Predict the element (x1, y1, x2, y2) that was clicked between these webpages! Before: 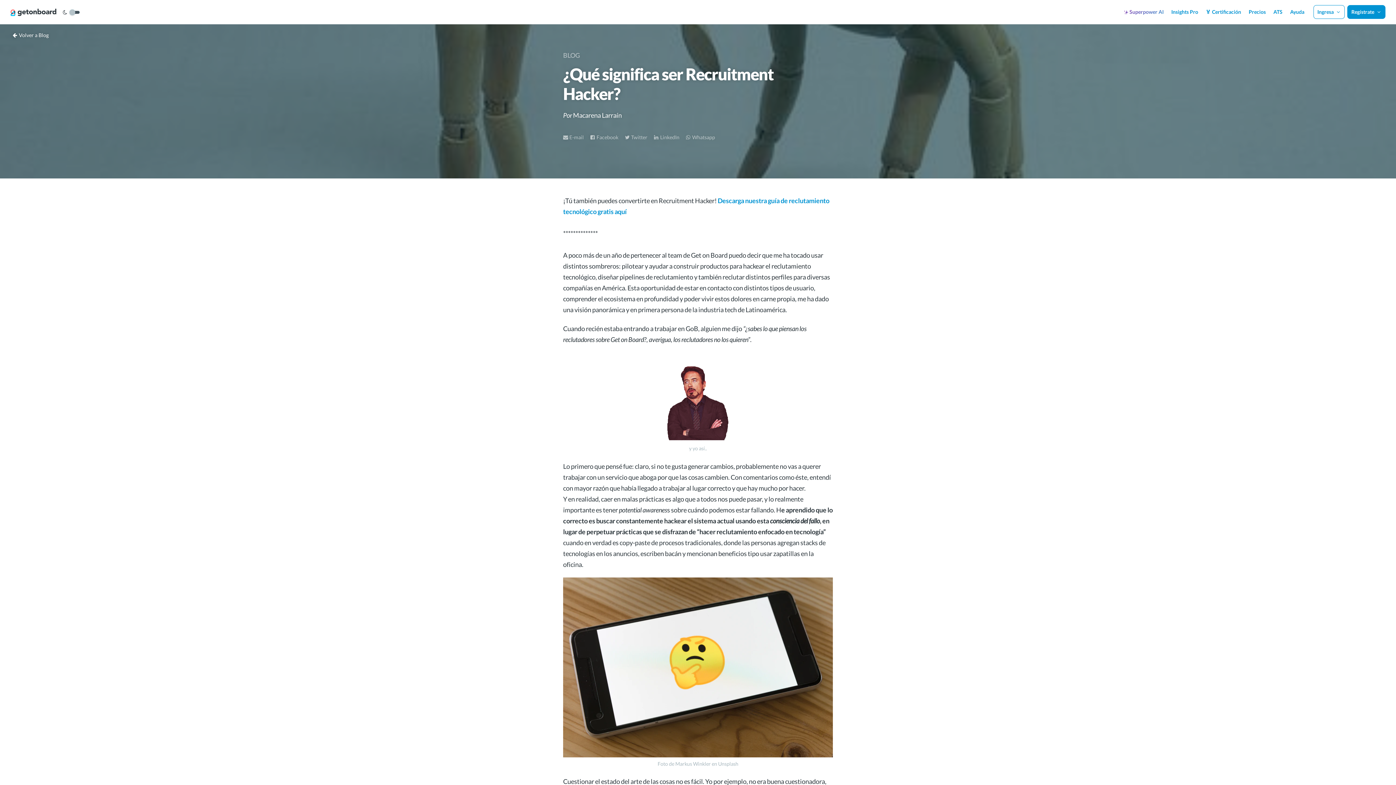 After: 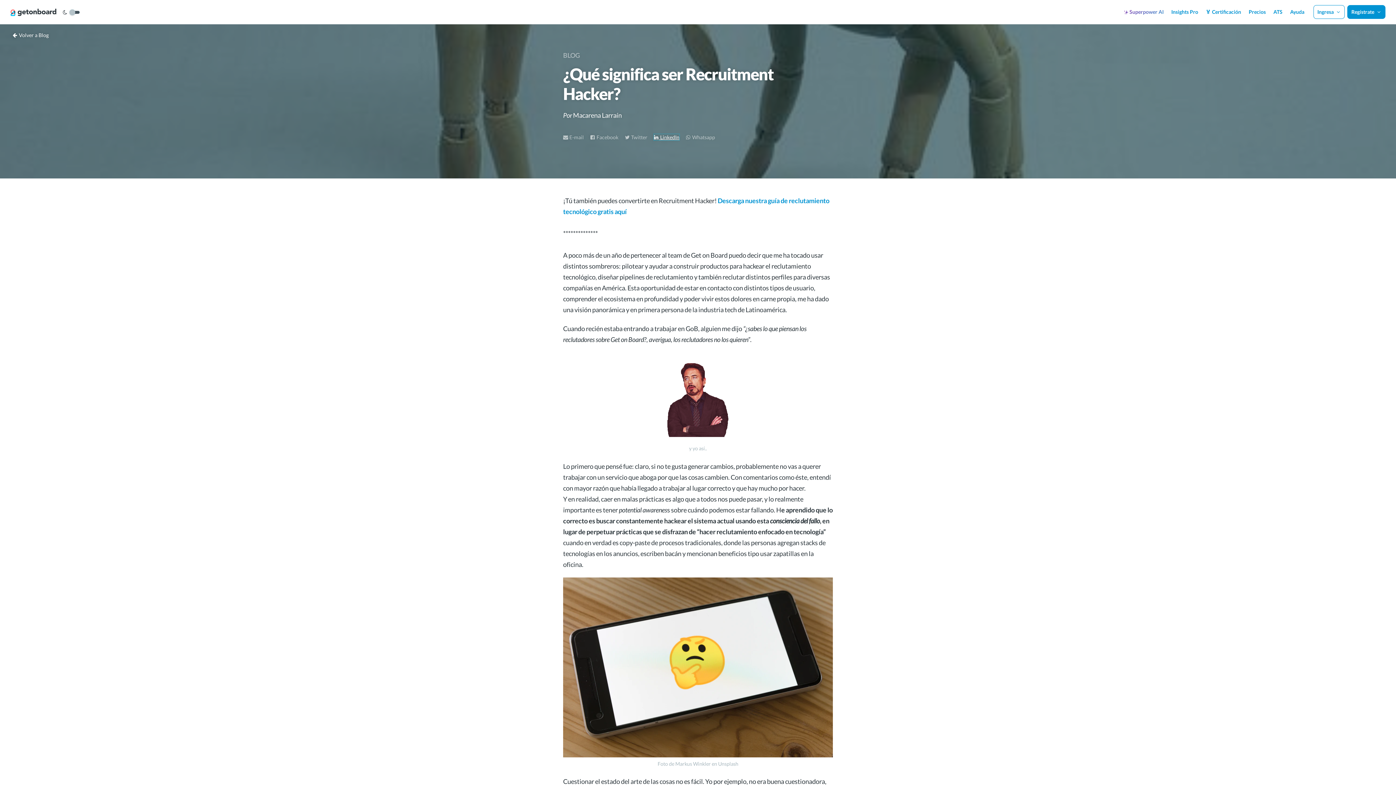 Action: label:  LinkedIn bbox: (654, 134, 679, 140)